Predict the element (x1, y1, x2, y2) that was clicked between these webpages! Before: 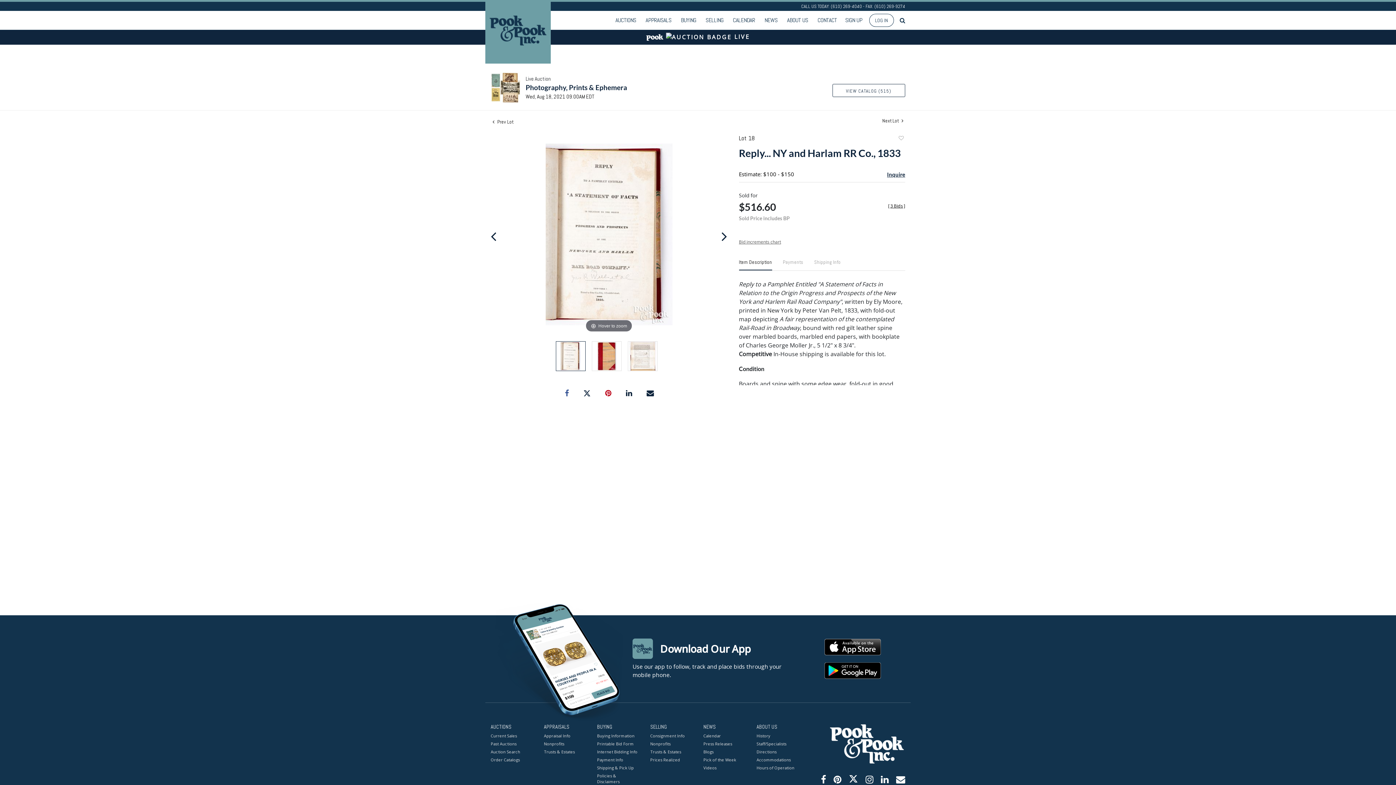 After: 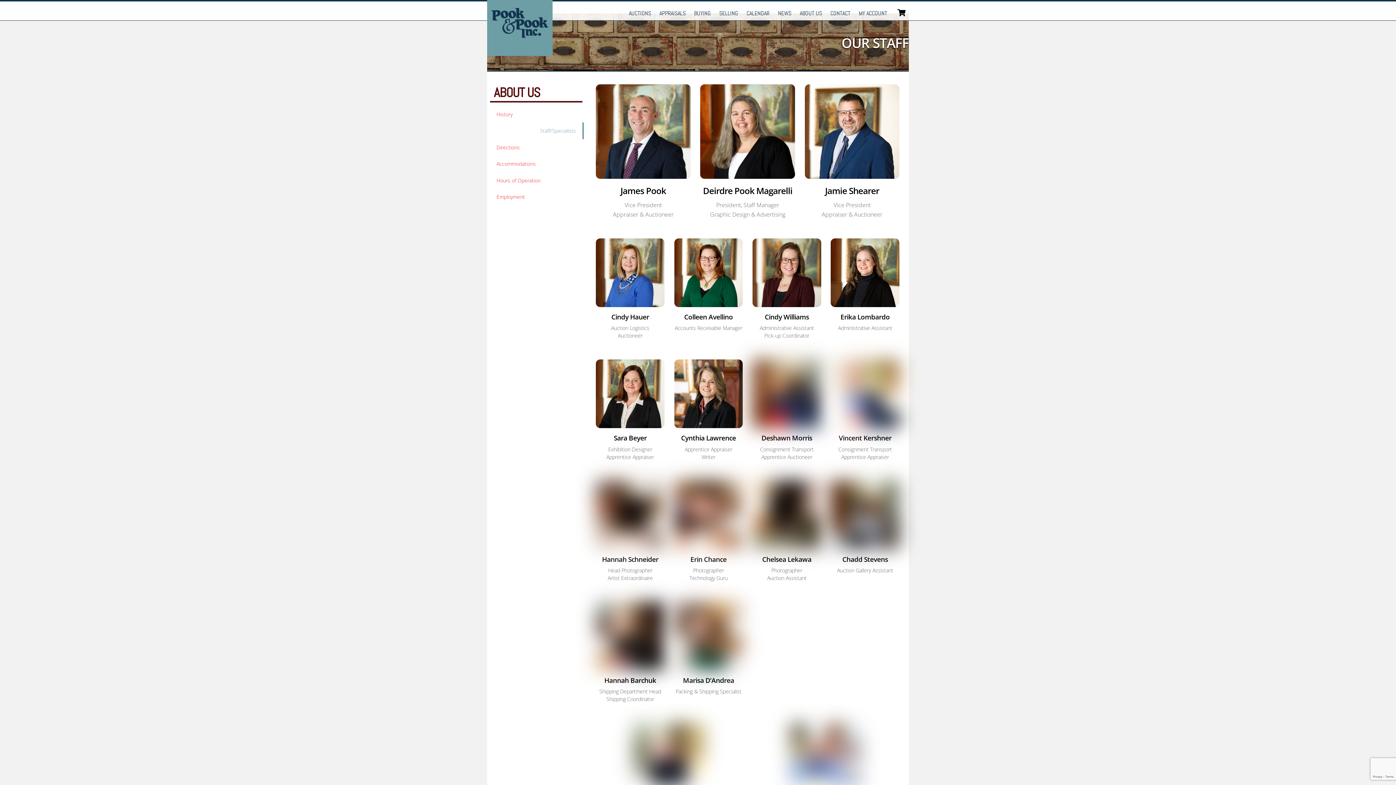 Action: label: Staff/Specialists bbox: (756, 741, 799, 747)